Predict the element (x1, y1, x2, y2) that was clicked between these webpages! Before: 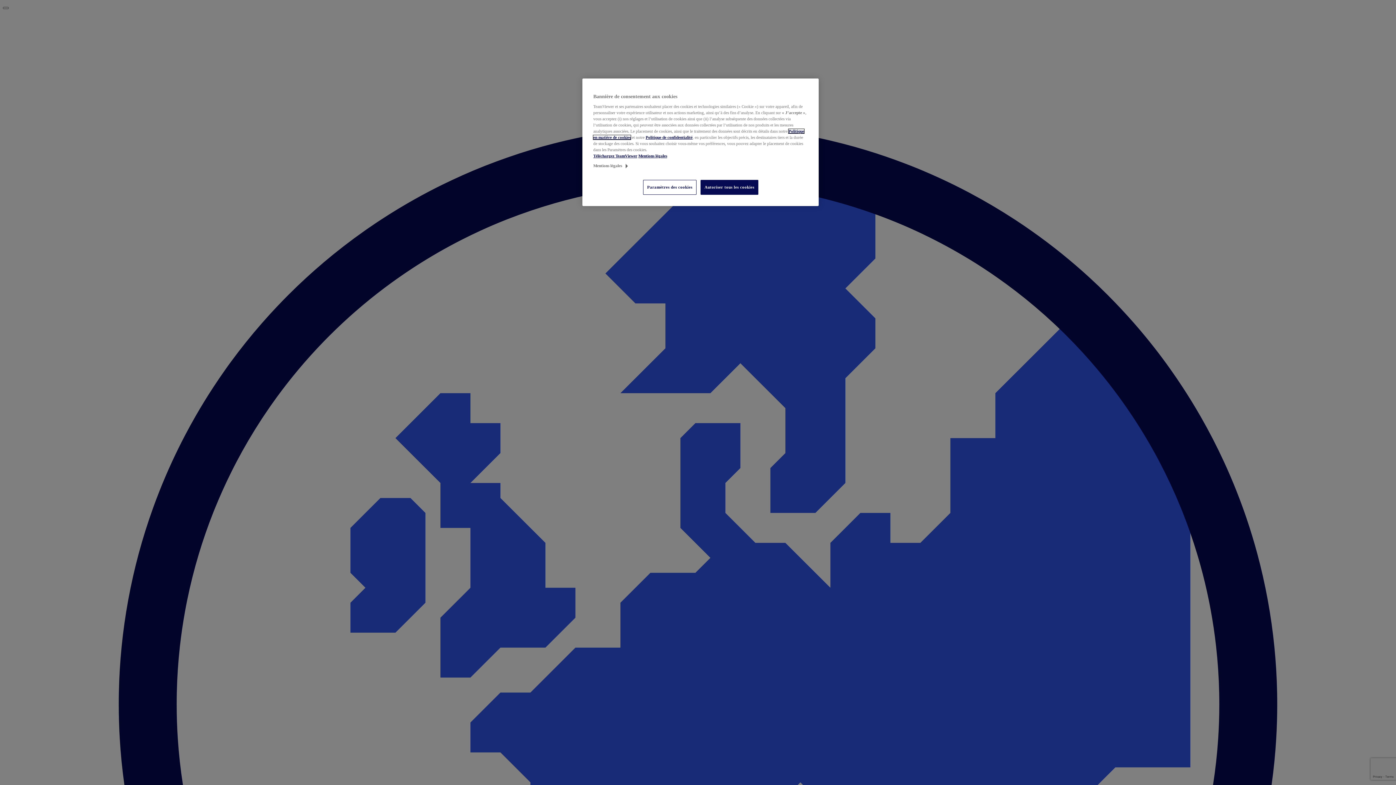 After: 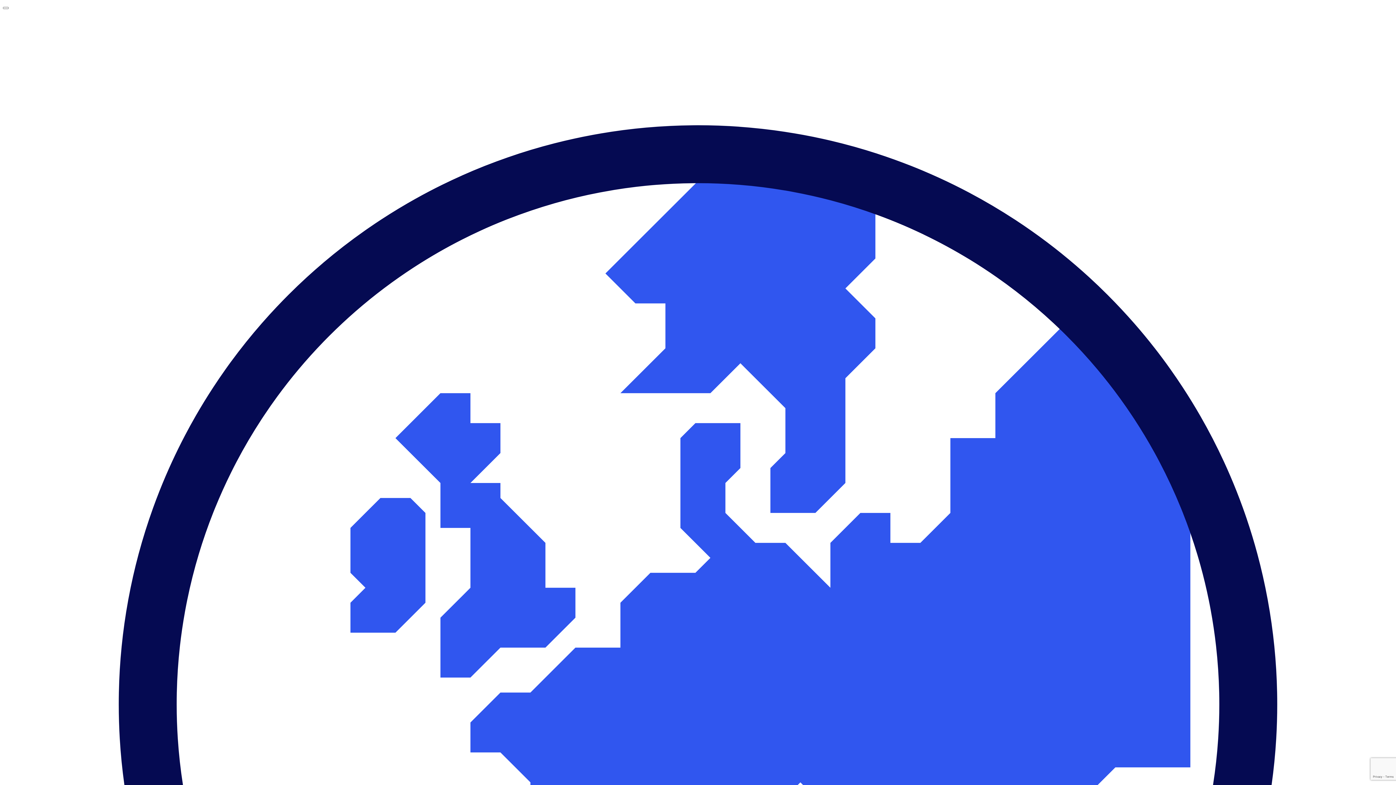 Action: bbox: (638, 153, 667, 158) label: Mentions légales